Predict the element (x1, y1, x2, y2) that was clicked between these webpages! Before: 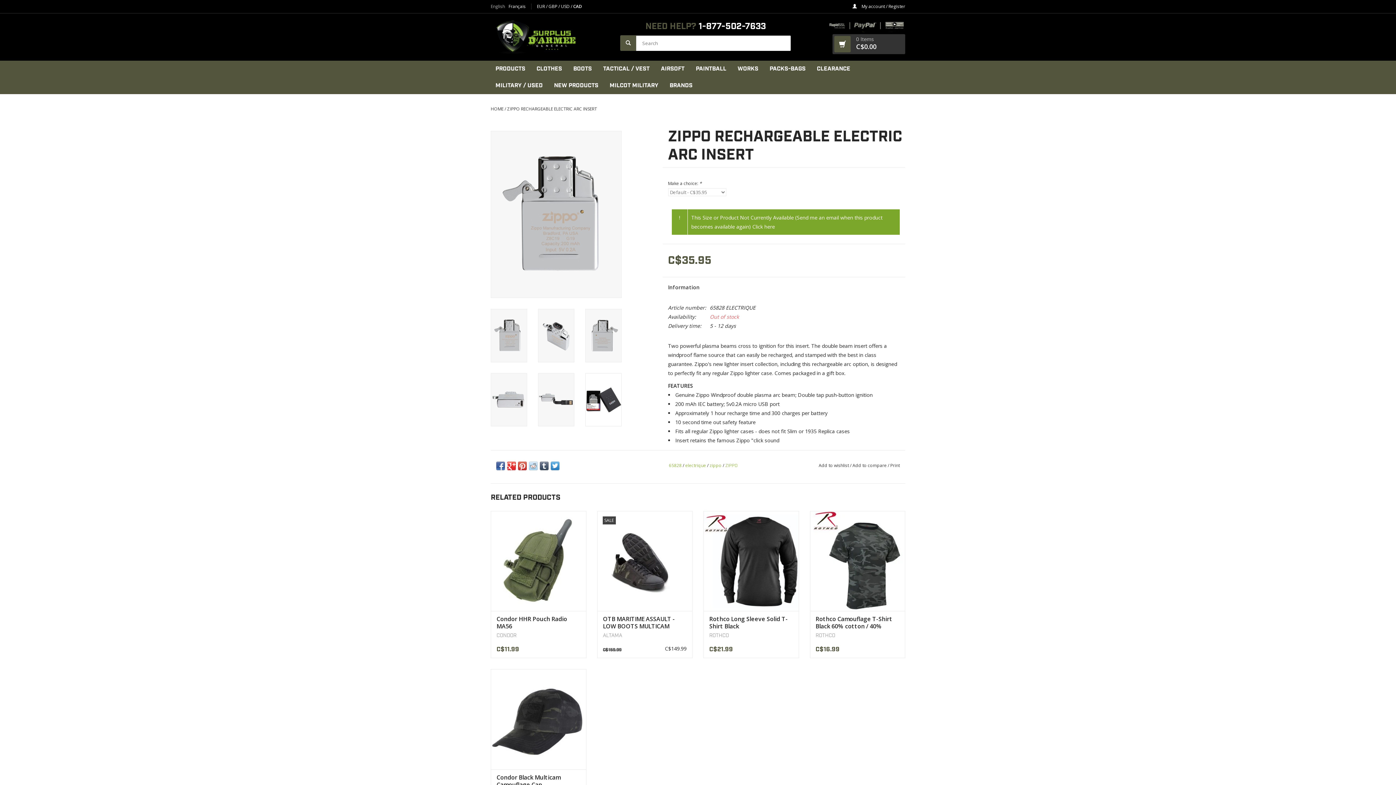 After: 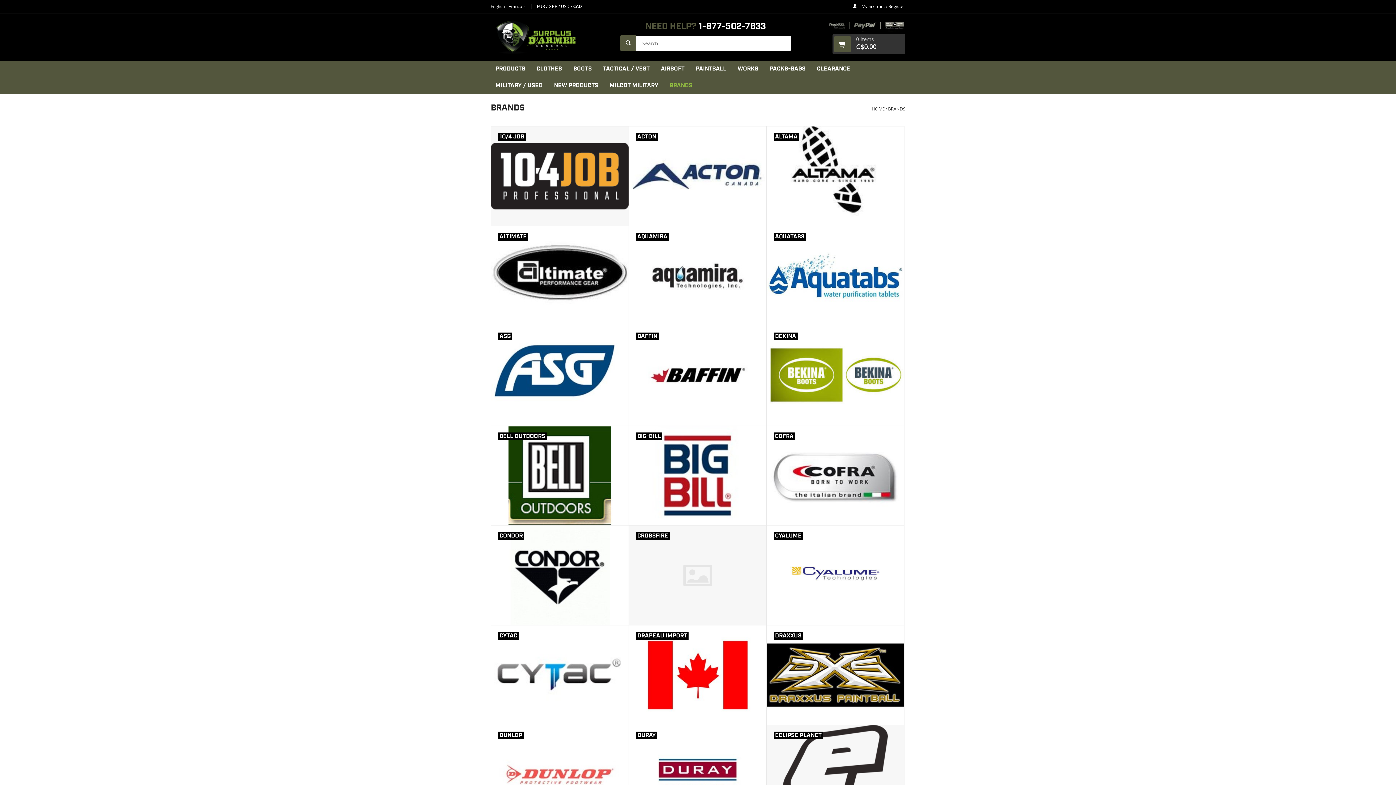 Action: bbox: (665, 77, 697, 94) label: BRANDS